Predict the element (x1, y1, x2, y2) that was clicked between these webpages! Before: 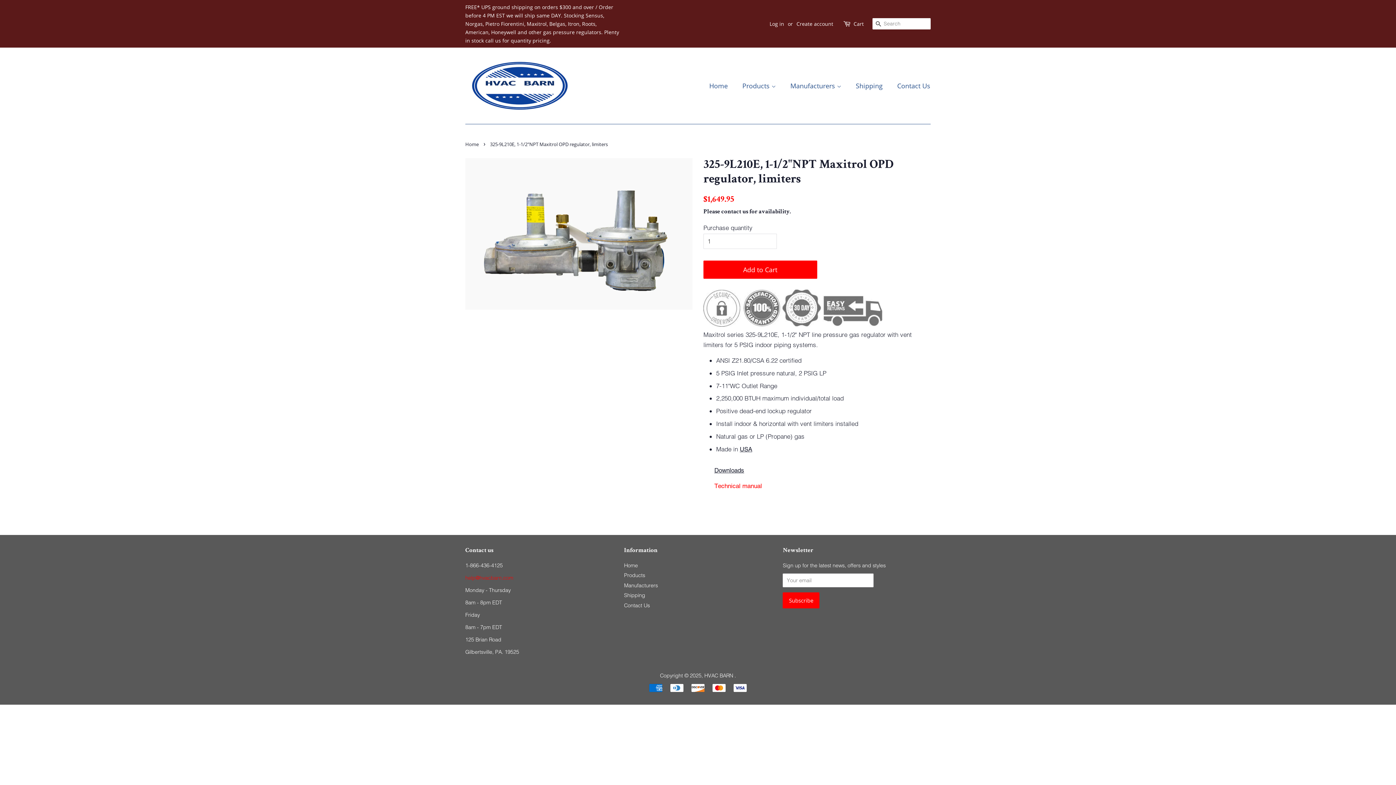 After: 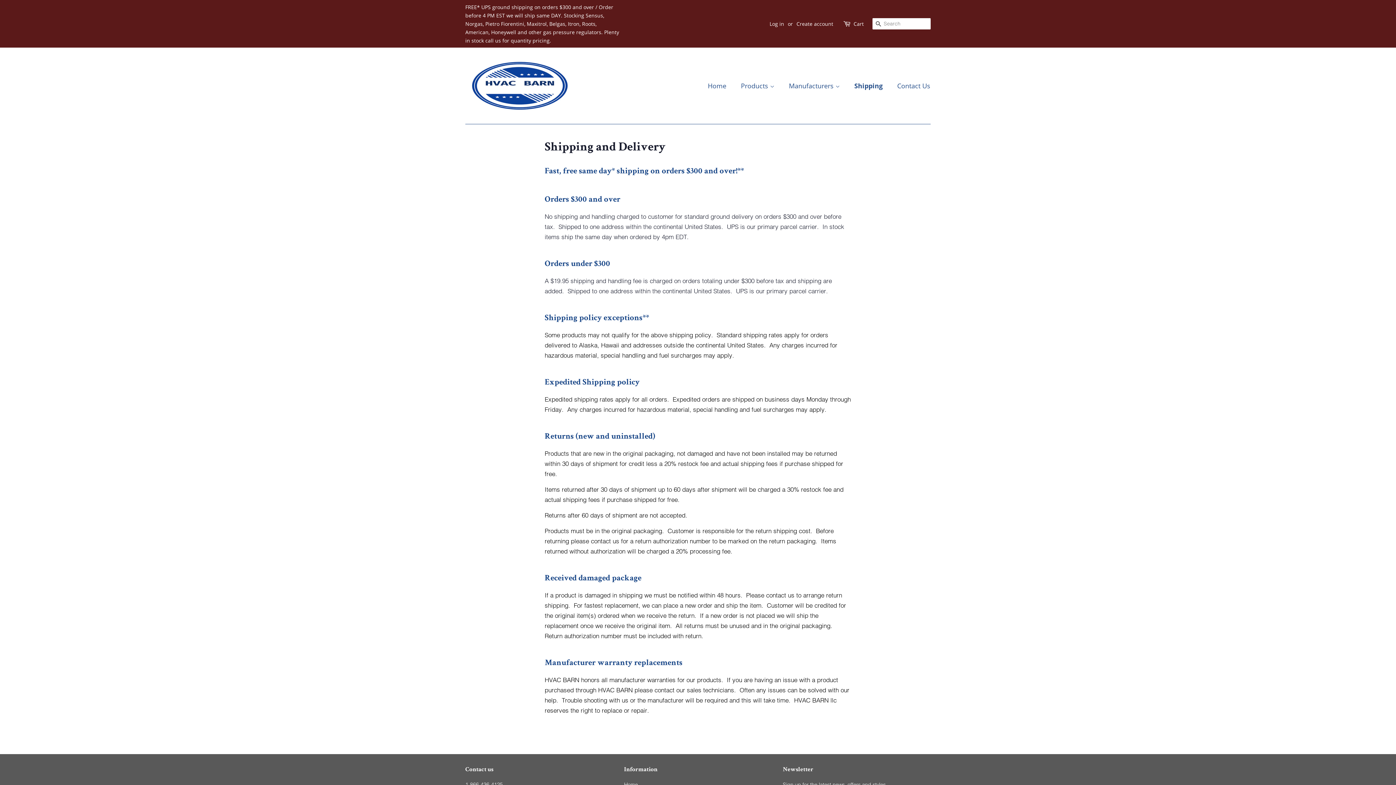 Action: bbox: (624, 592, 645, 599) label: Shipping